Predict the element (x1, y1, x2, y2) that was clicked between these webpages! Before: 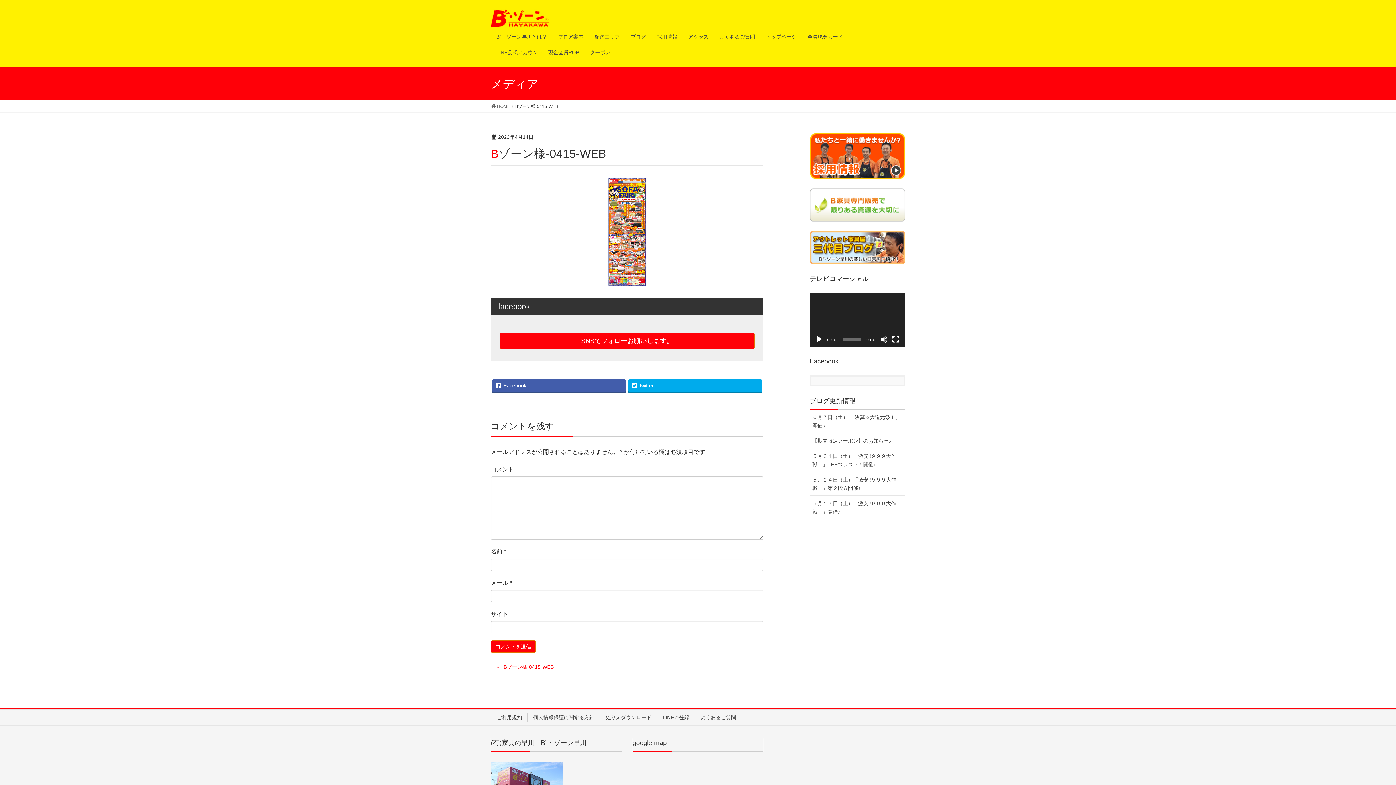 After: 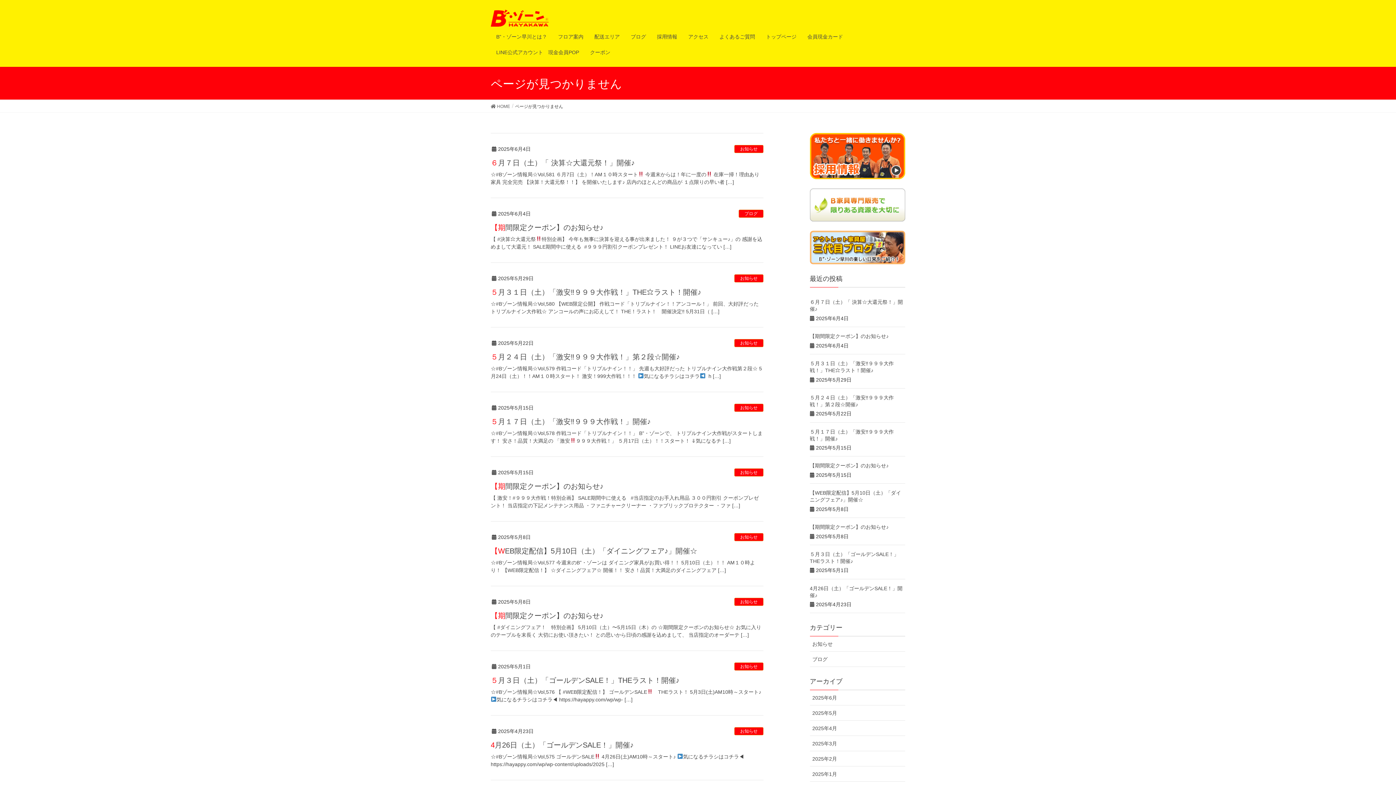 Action: bbox: (810, 230, 905, 264)